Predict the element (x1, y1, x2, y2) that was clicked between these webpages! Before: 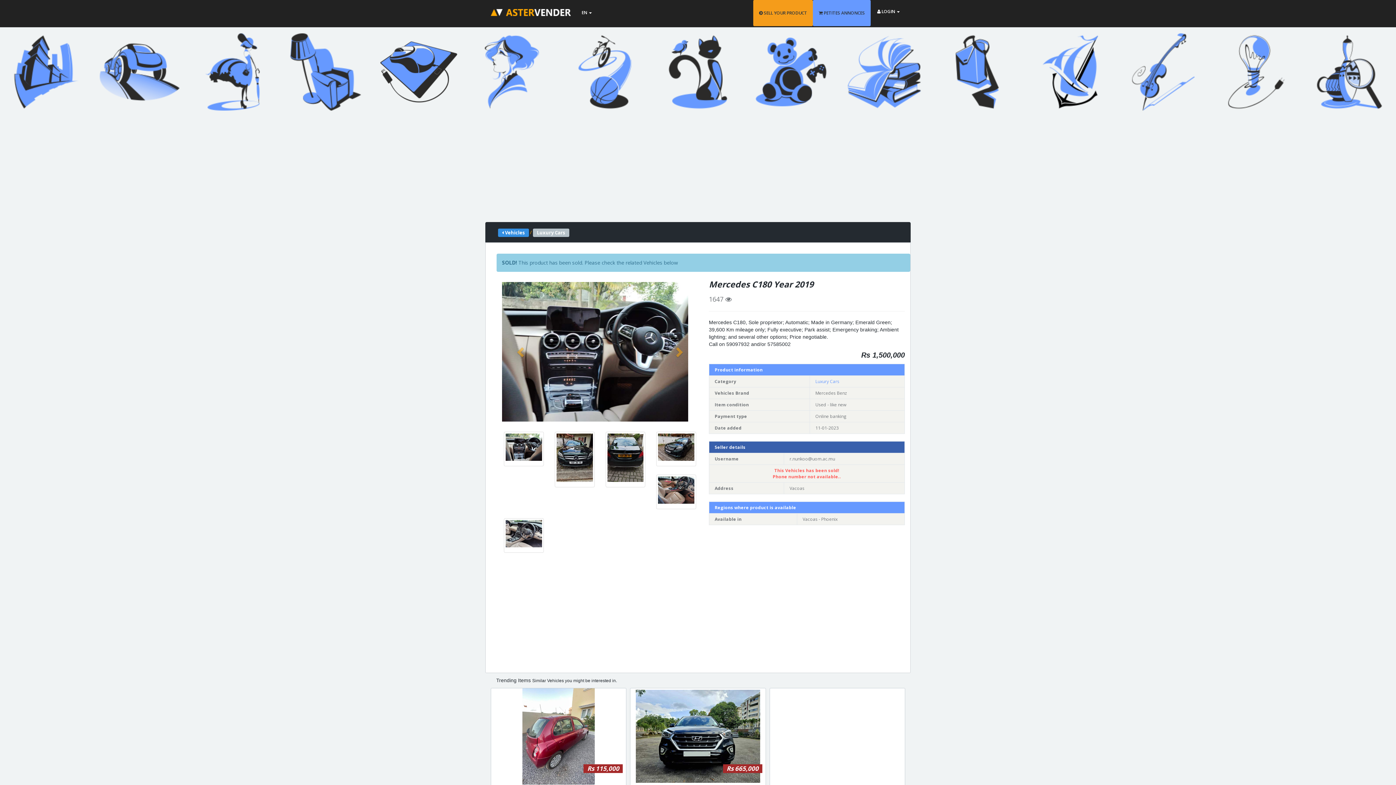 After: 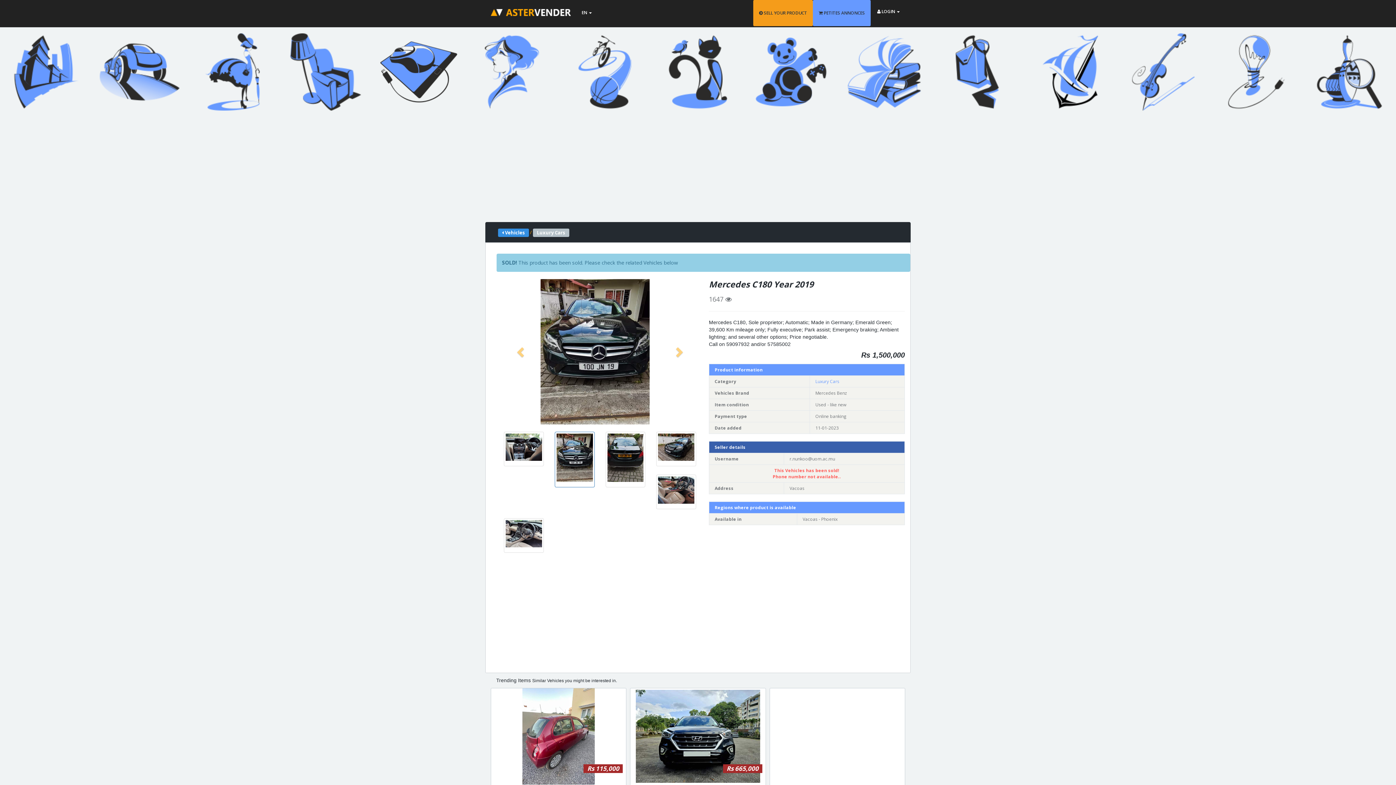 Action: bbox: (554, 432, 594, 487)